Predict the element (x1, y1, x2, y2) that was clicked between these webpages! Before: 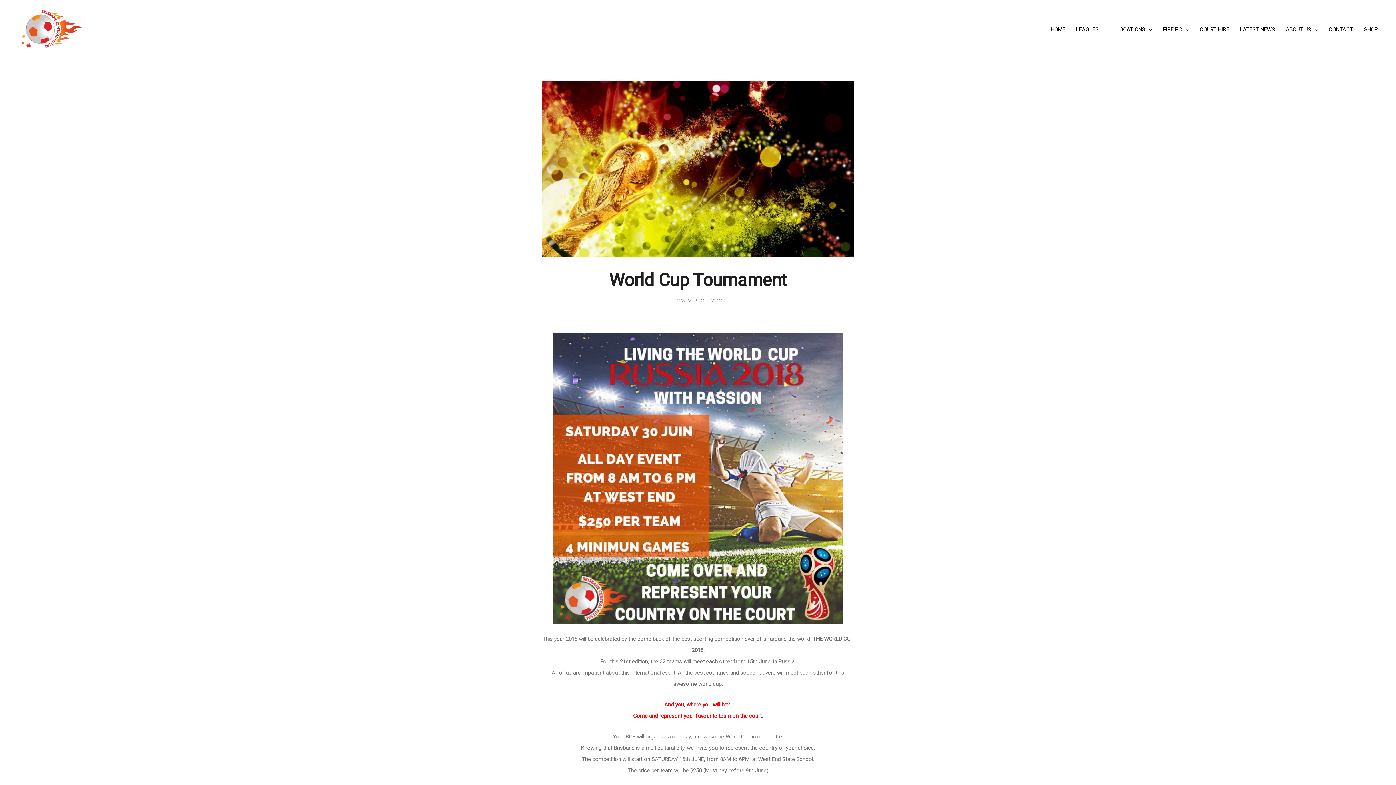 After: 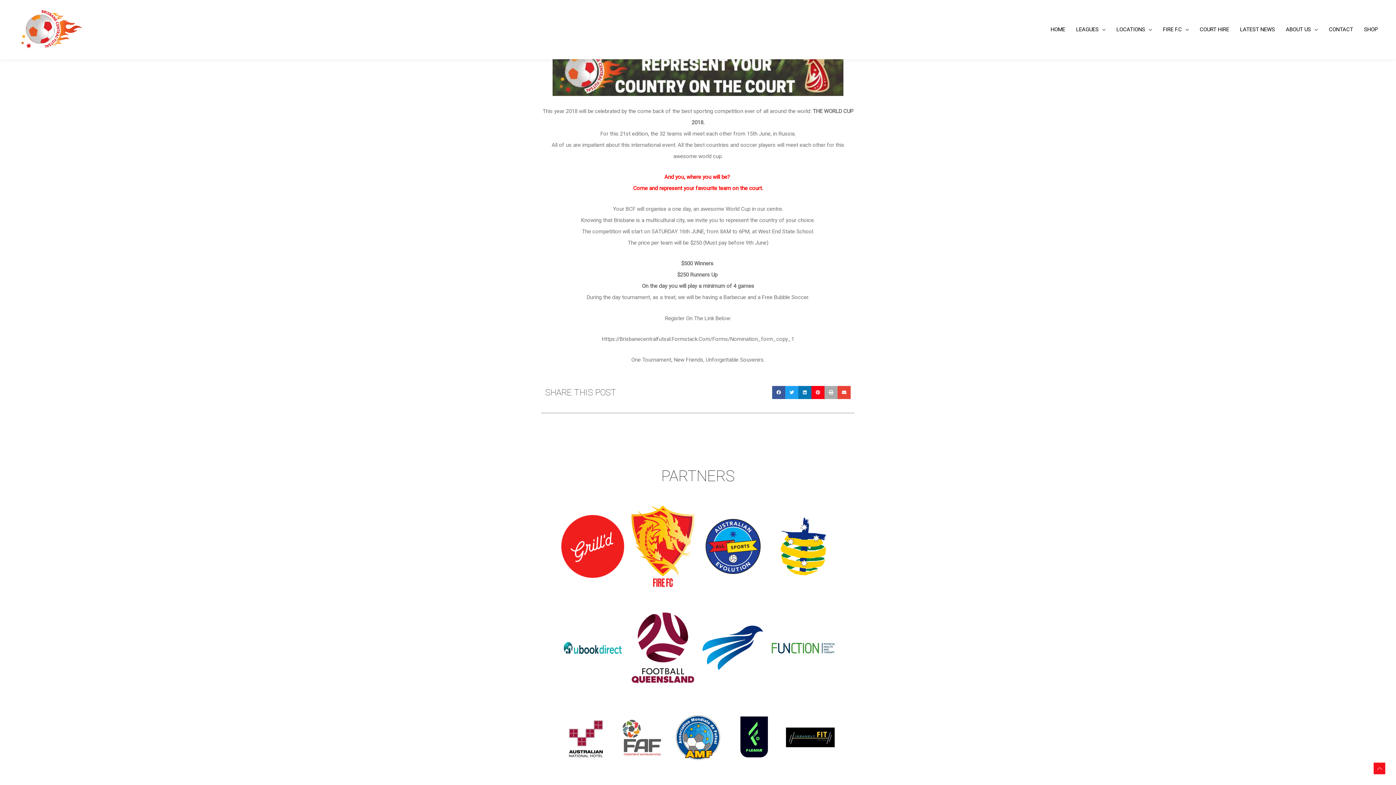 Action: label: Share on pinterest bbox: (811, 746, 824, 760)